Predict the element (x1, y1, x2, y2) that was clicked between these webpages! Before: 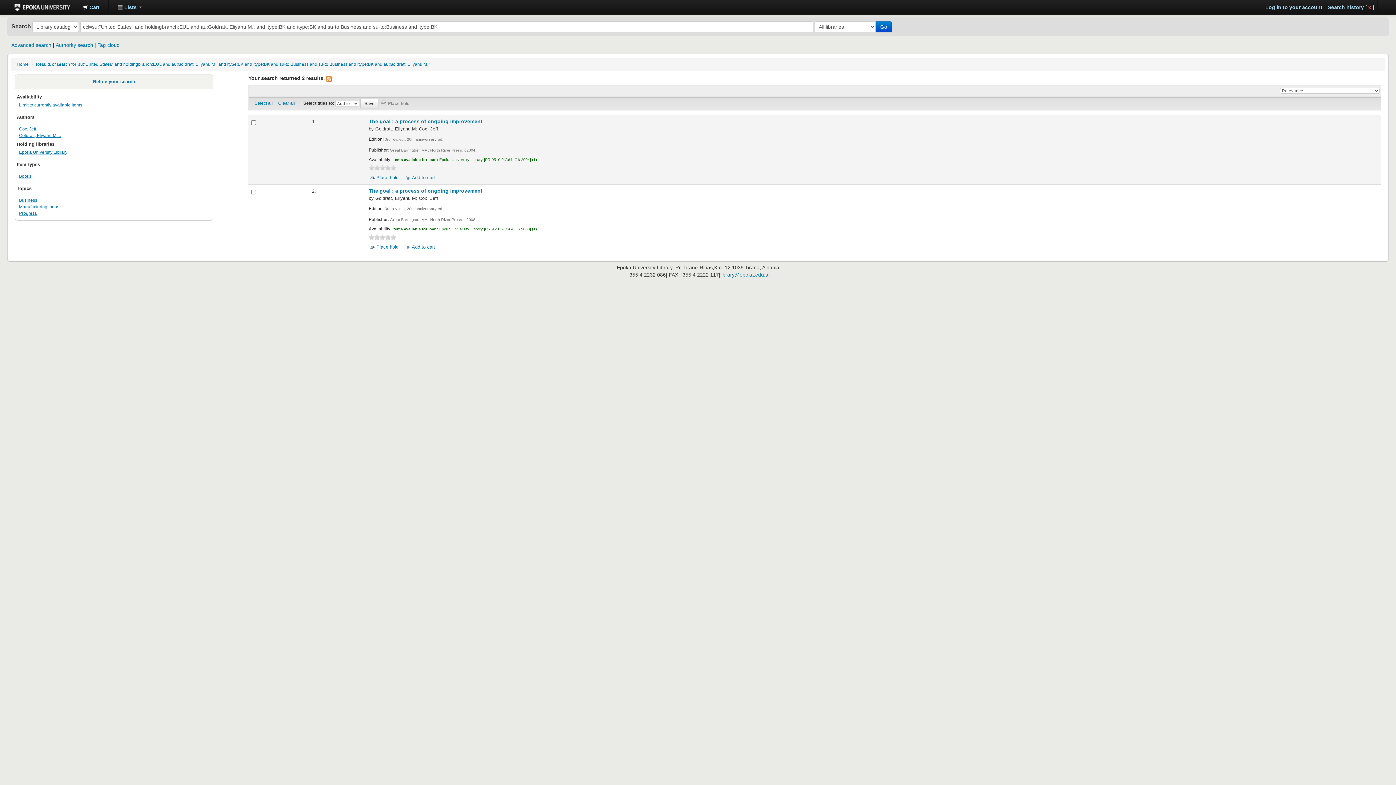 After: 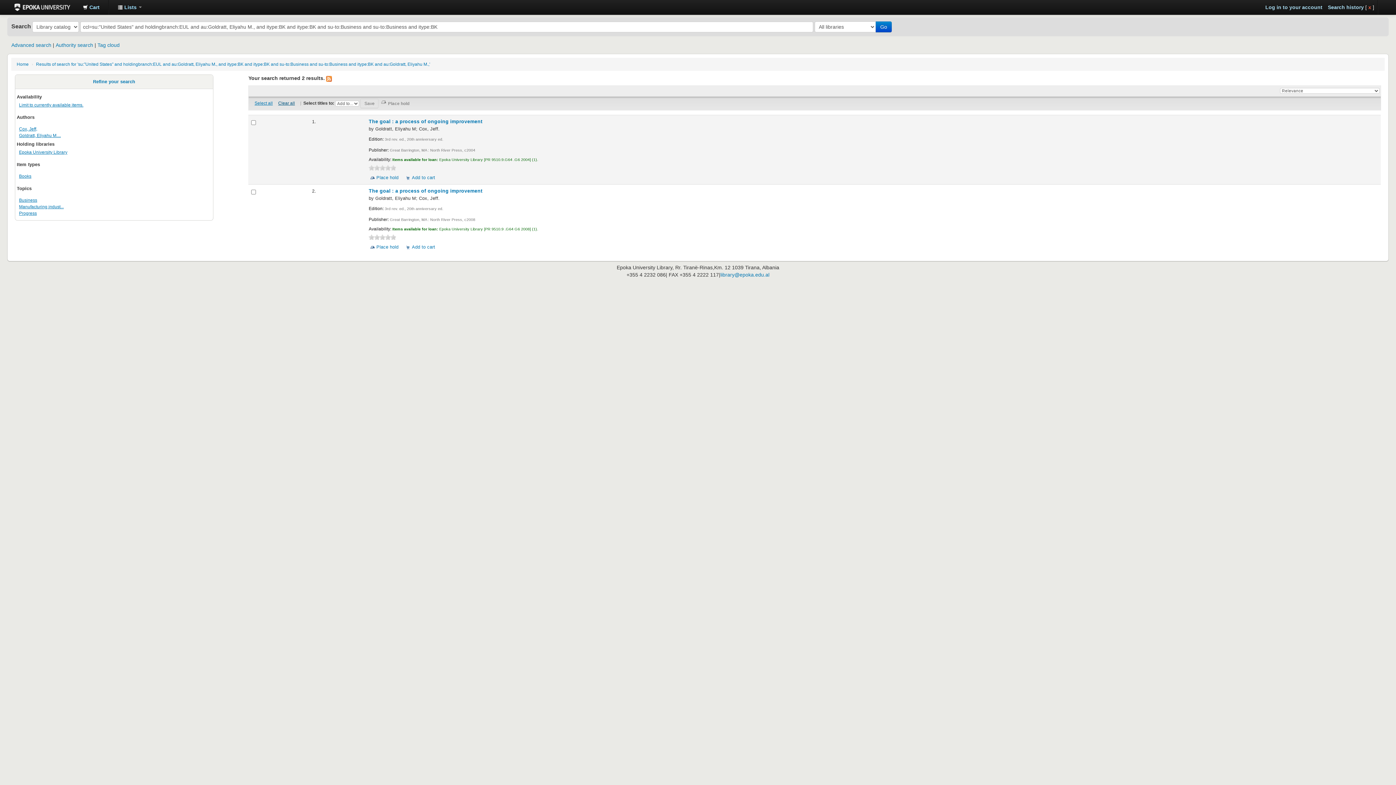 Action: bbox: (278, 100, 294, 105) label: Clear all